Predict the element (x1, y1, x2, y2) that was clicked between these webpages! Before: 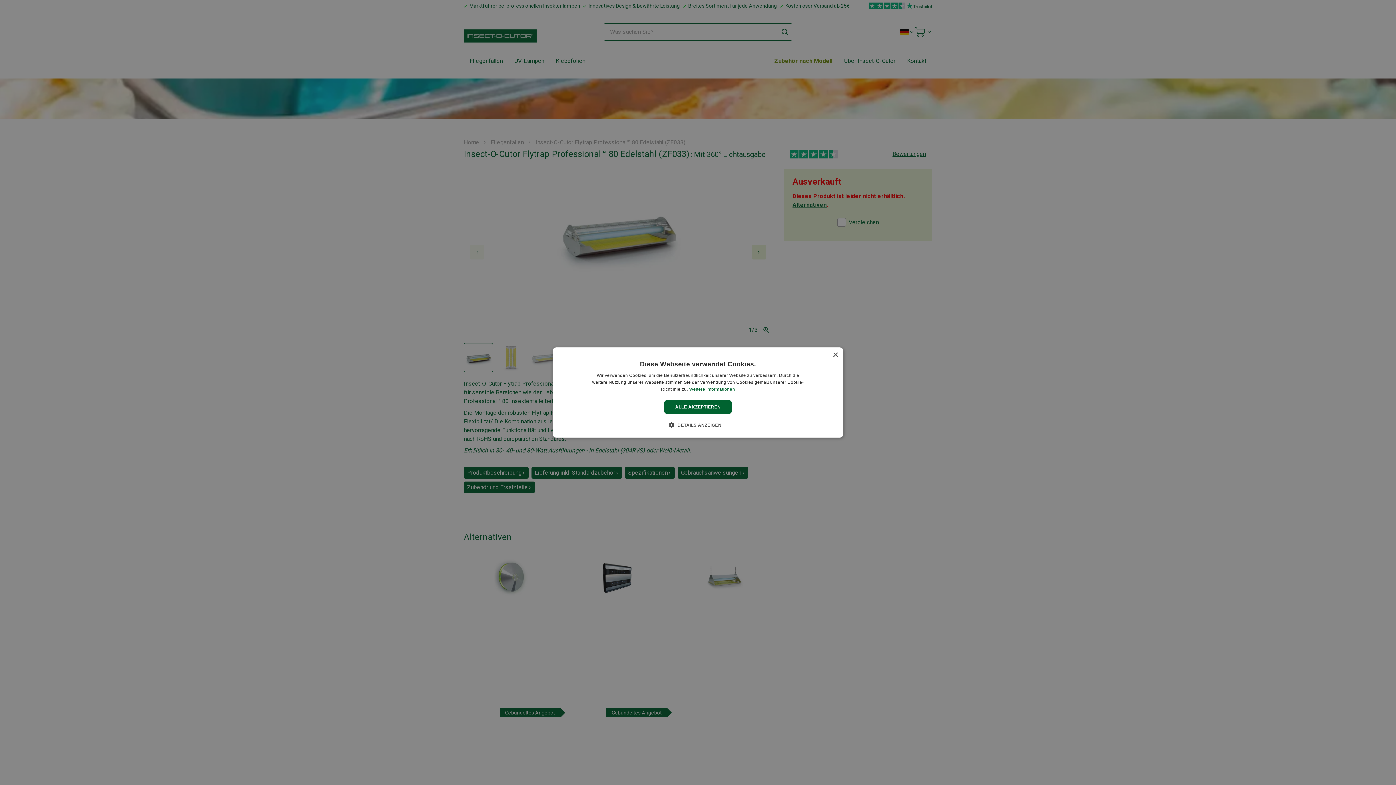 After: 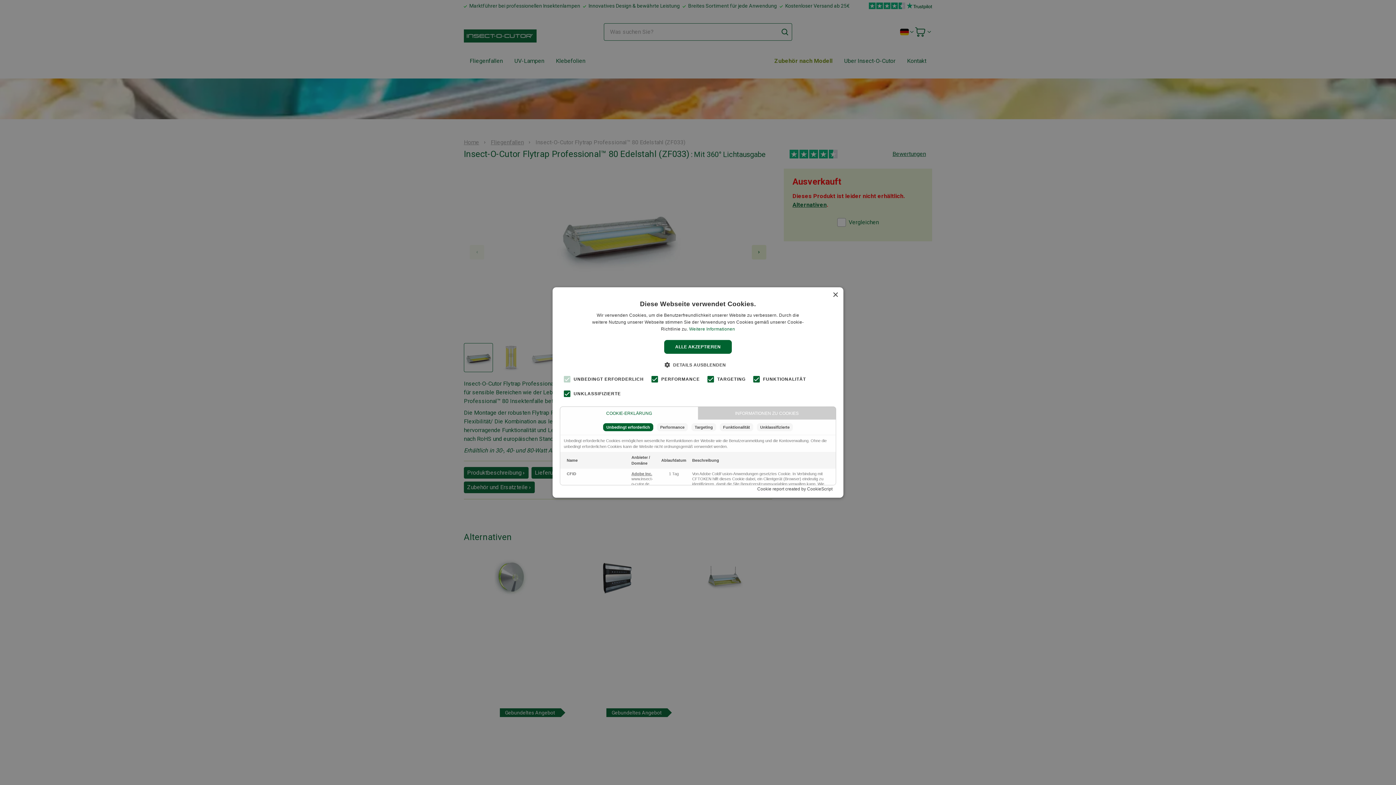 Action: label:  DETAILS ANZEIGEN bbox: (674, 421, 721, 428)